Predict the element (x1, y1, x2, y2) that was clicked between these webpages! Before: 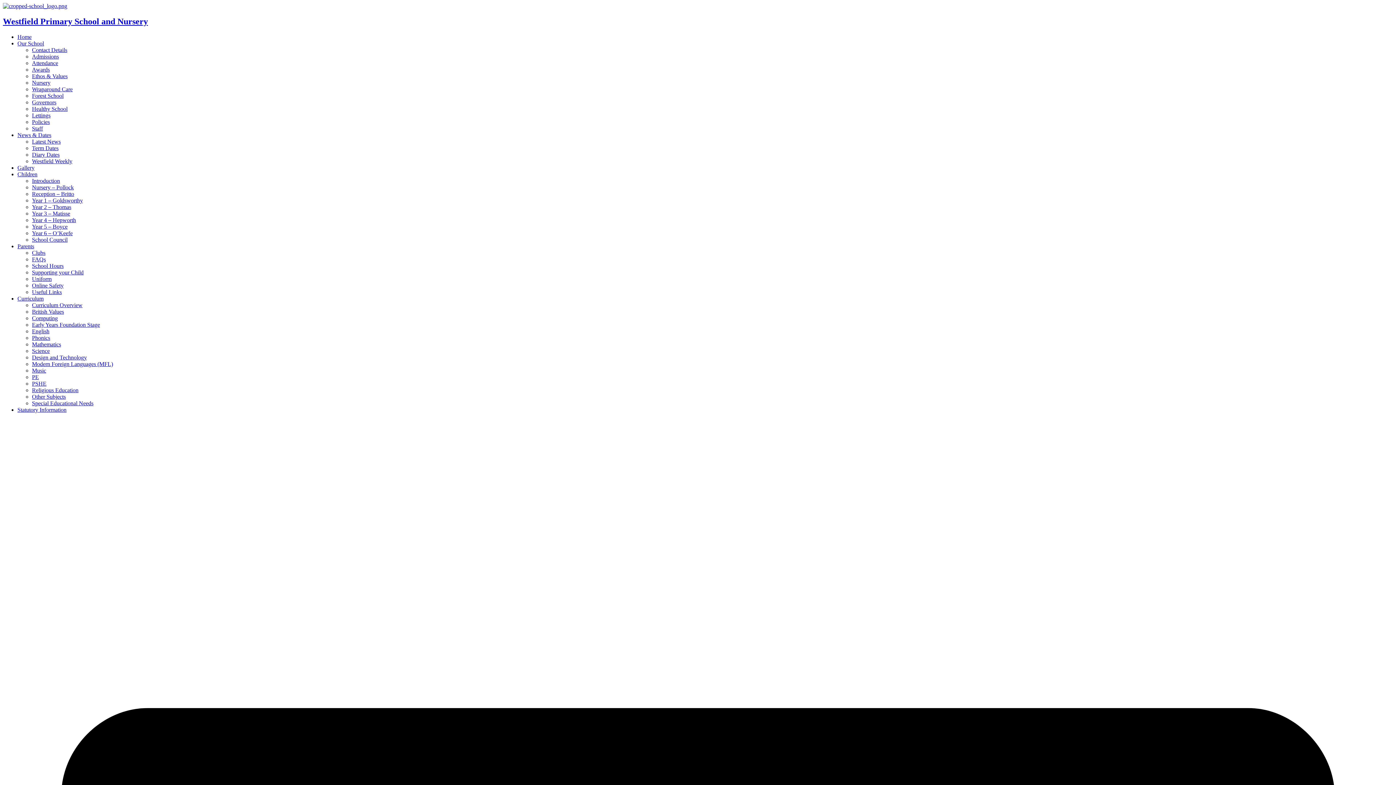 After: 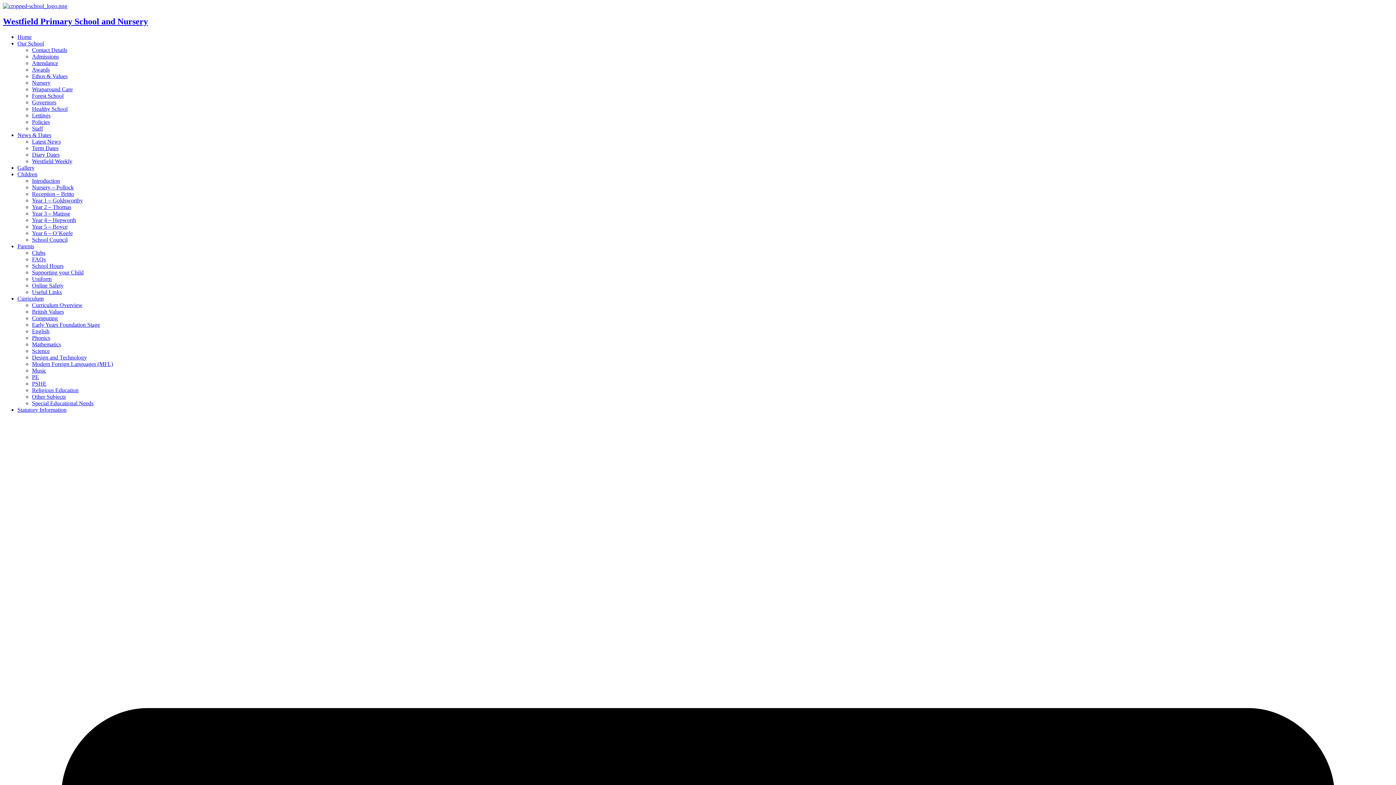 Action: bbox: (32, 341, 61, 347) label: Mathematics